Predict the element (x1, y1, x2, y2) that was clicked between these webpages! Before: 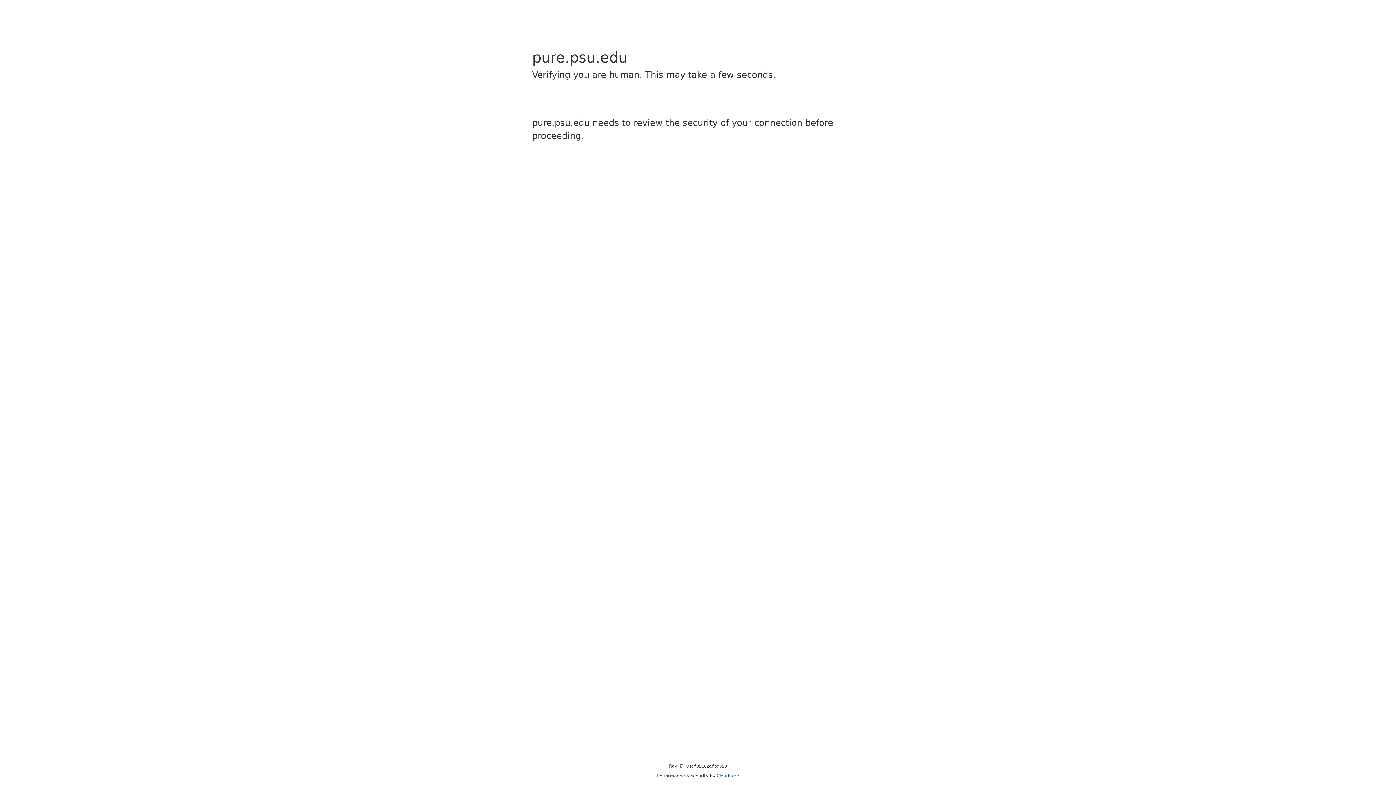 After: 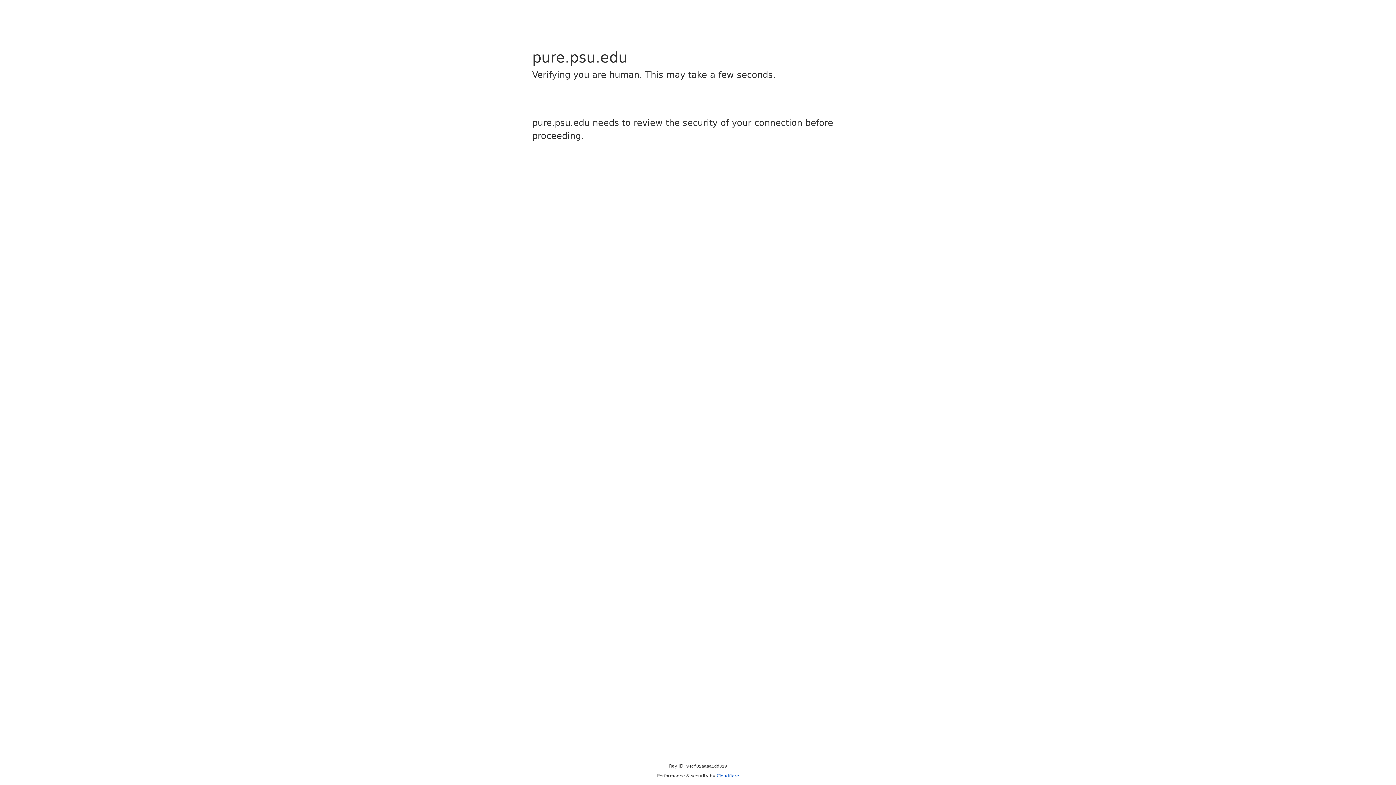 Action: label: Cloudflare bbox: (716, 773, 739, 778)